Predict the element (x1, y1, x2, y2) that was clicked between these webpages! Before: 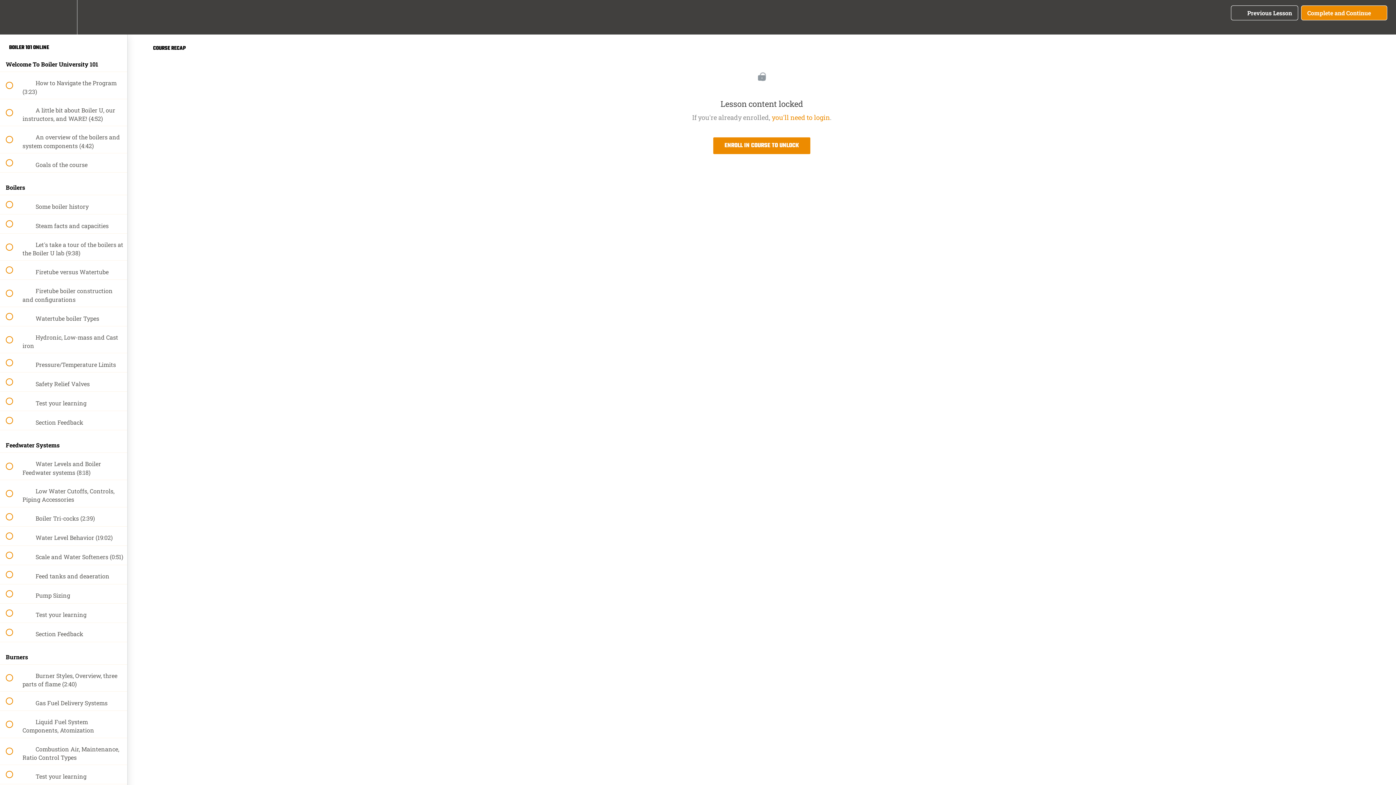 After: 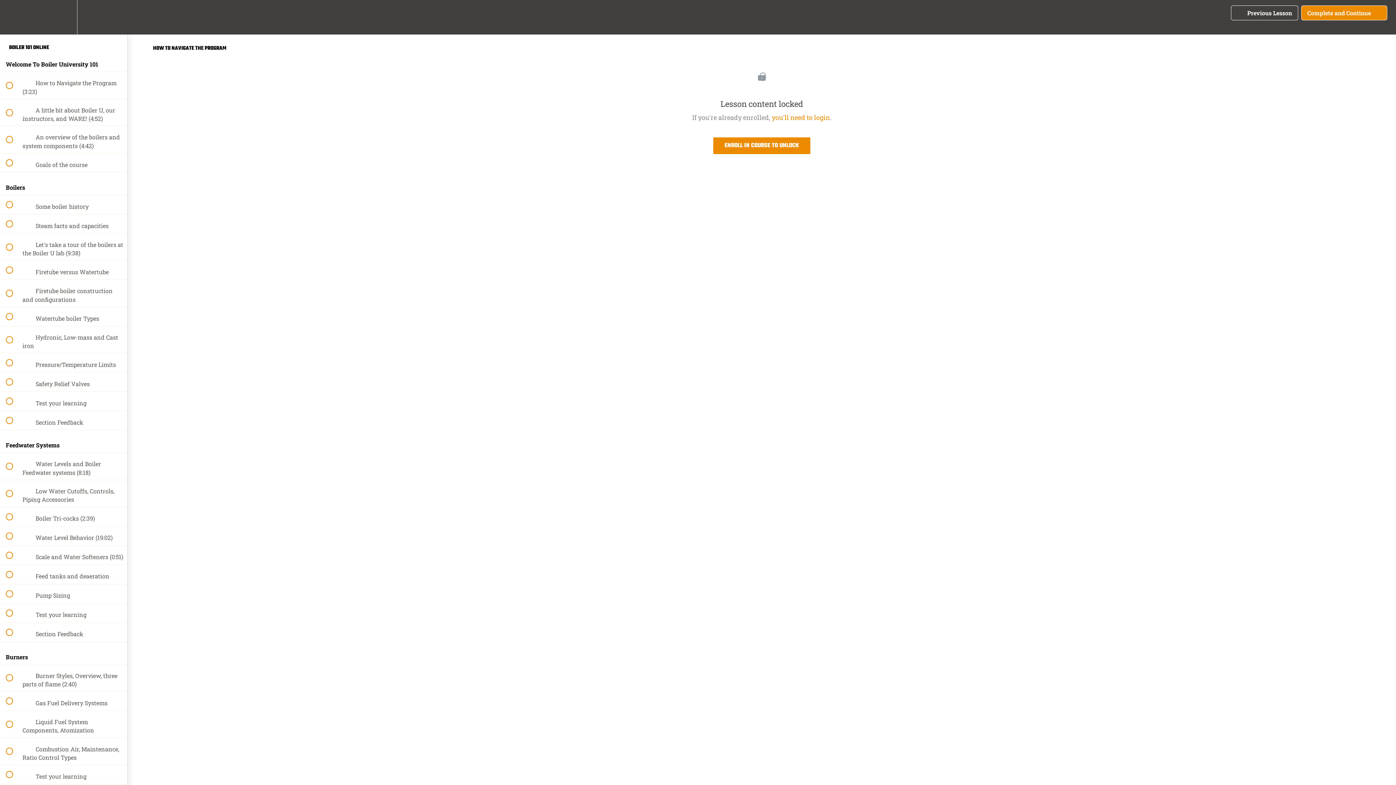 Action: label:  
 How to Navigate the Program (3:23) bbox: (0, 72, 127, 98)